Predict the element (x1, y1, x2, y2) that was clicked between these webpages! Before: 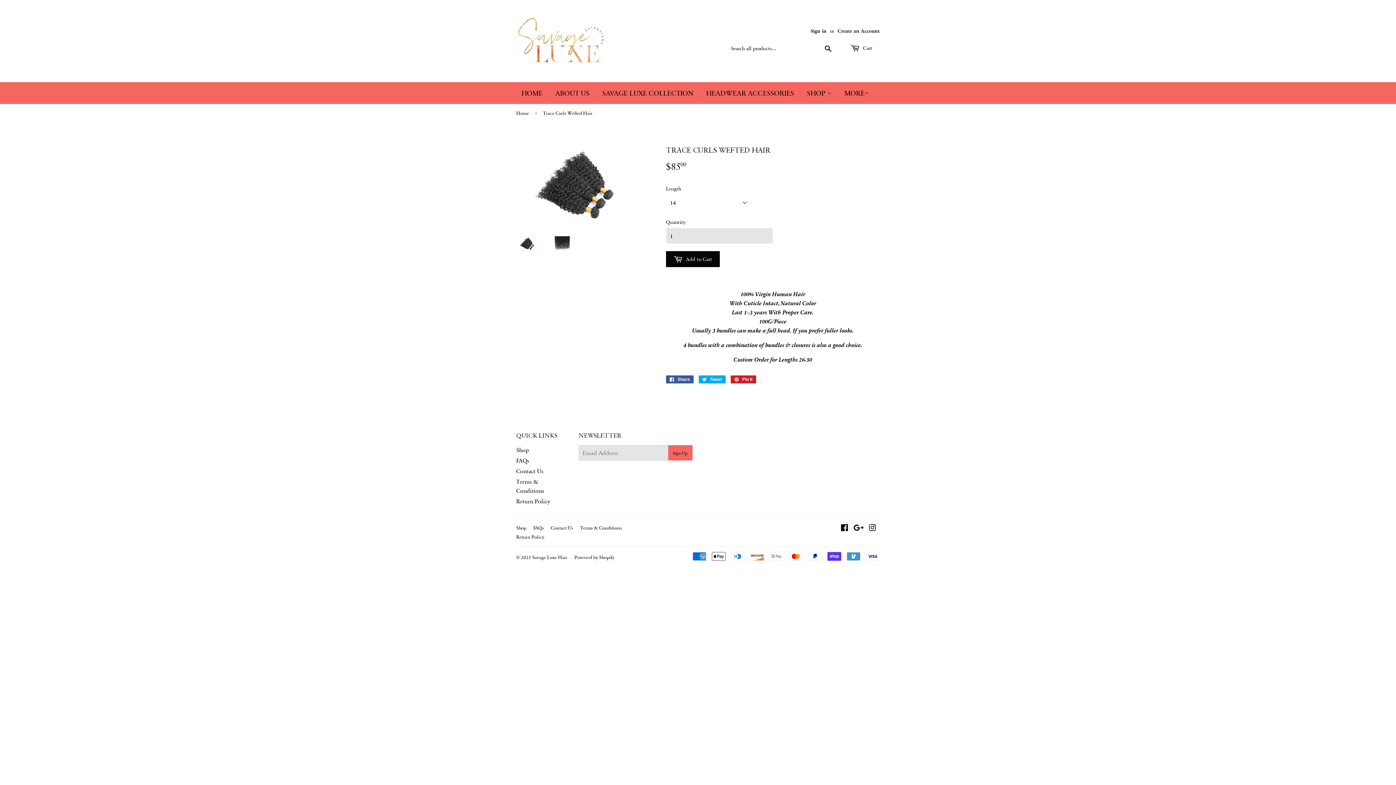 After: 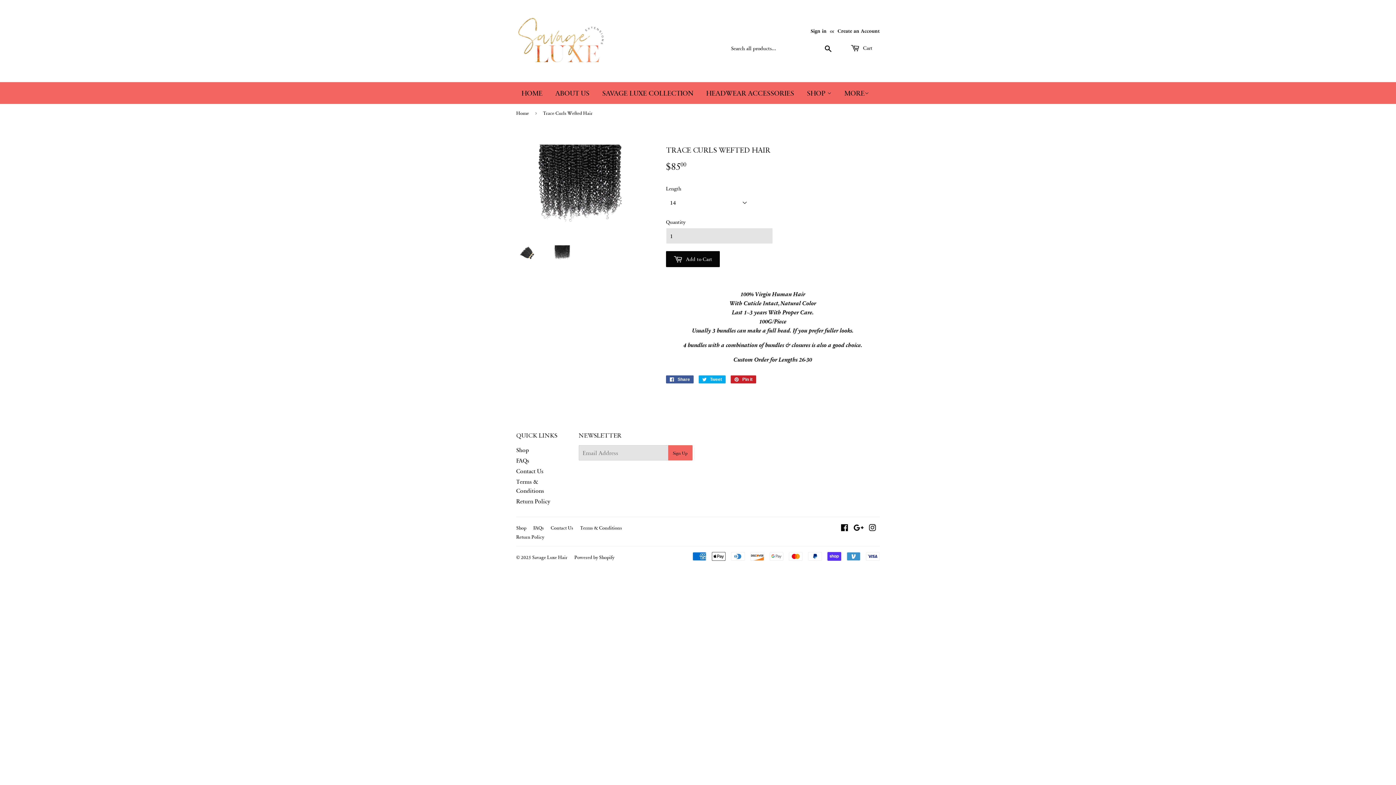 Action: bbox: (550, 236, 574, 253)